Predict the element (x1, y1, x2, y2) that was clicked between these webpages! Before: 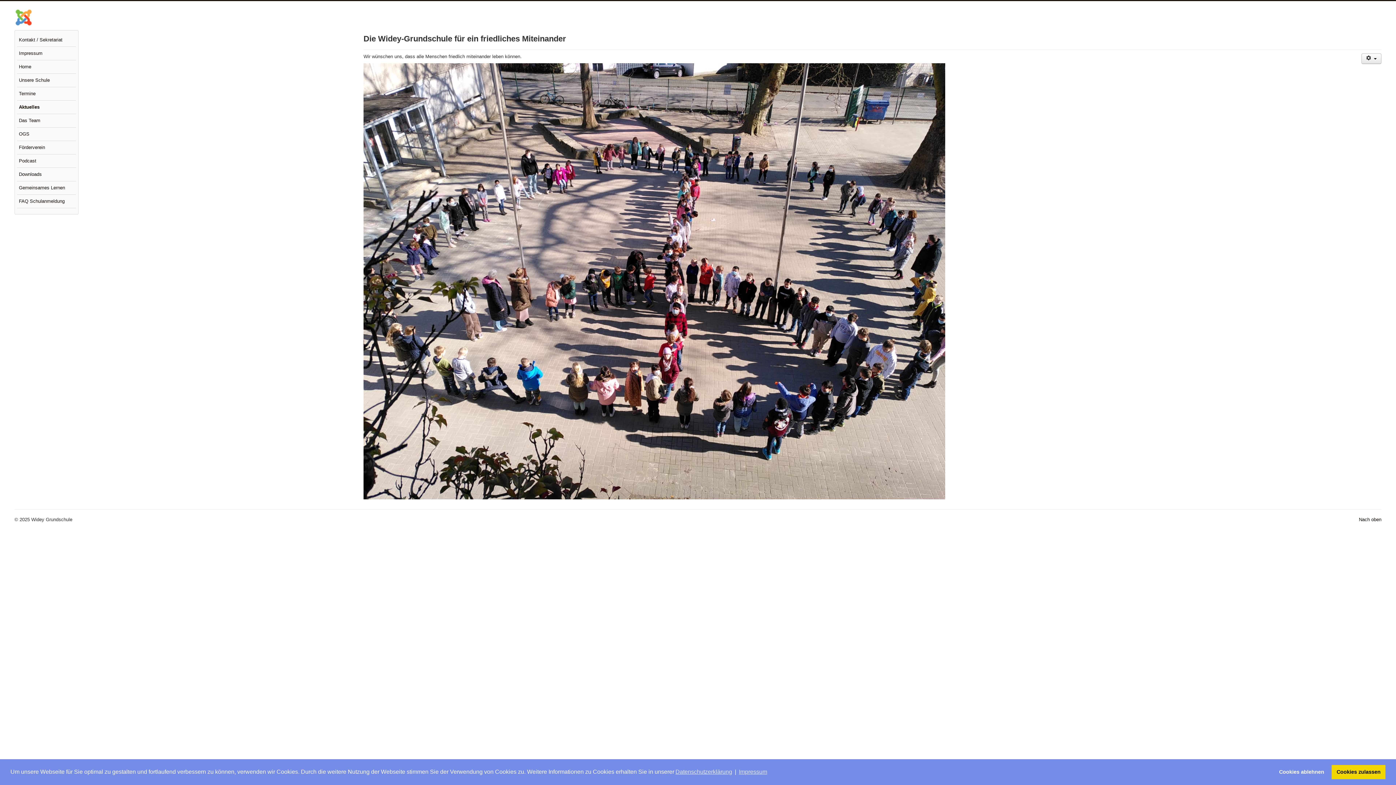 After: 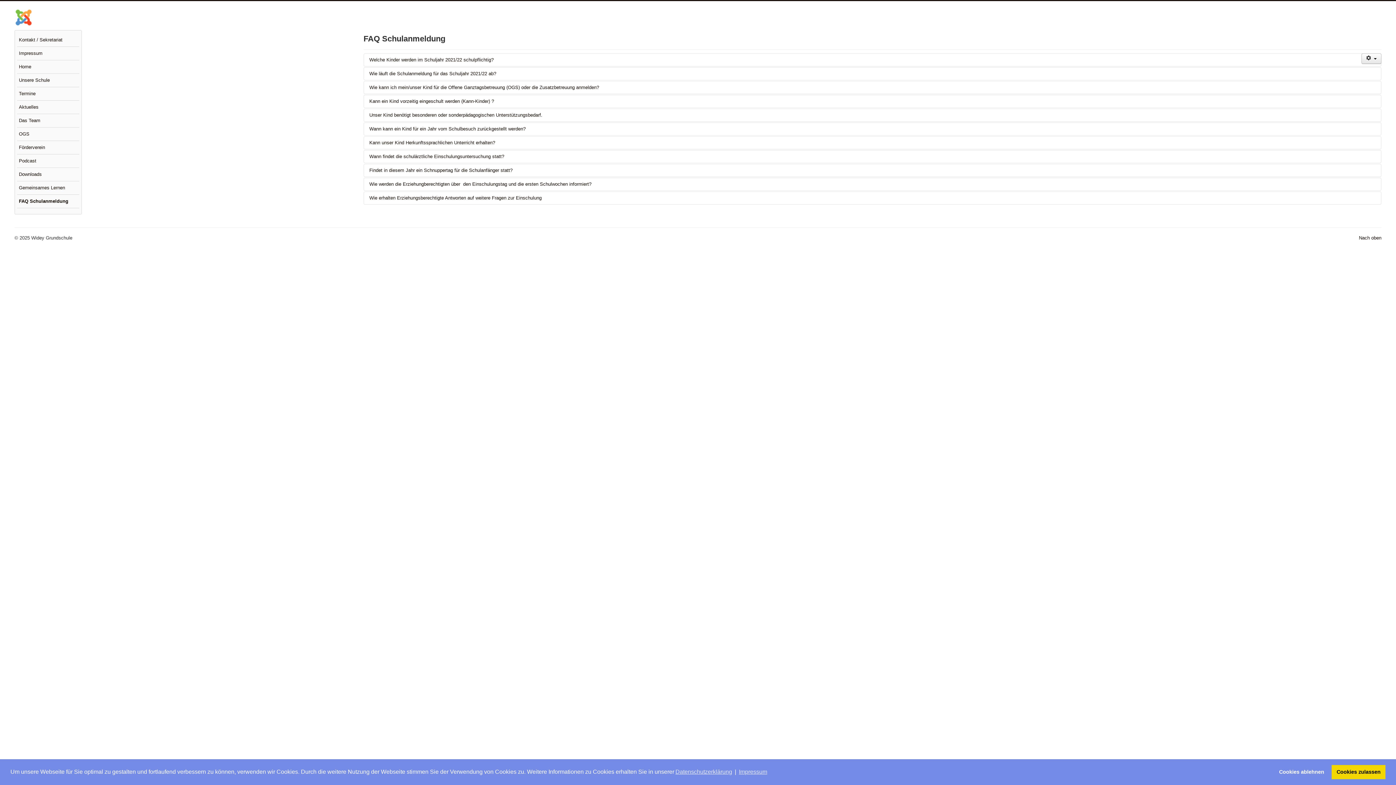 Action: bbox: (17, 194, 76, 208) label: FAQ Schulanmeldung